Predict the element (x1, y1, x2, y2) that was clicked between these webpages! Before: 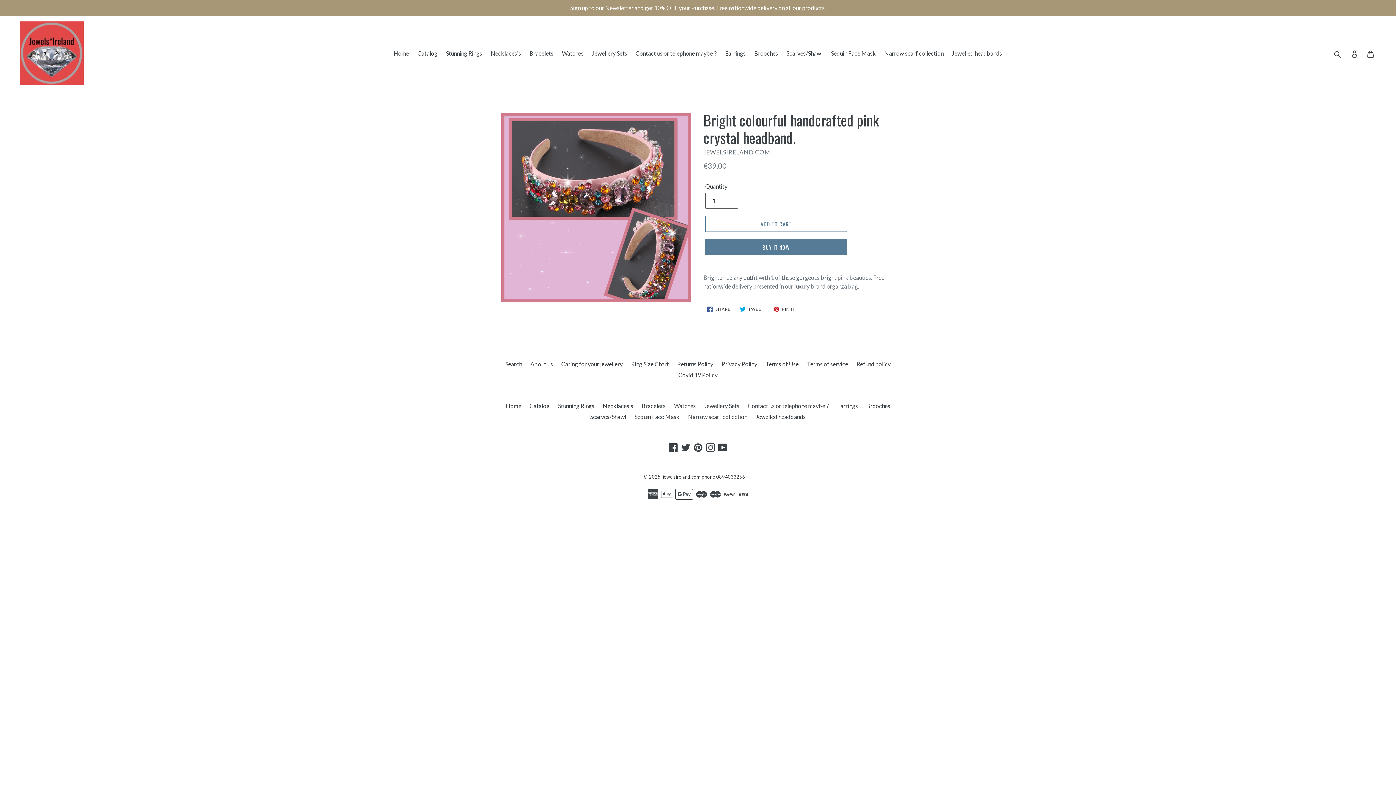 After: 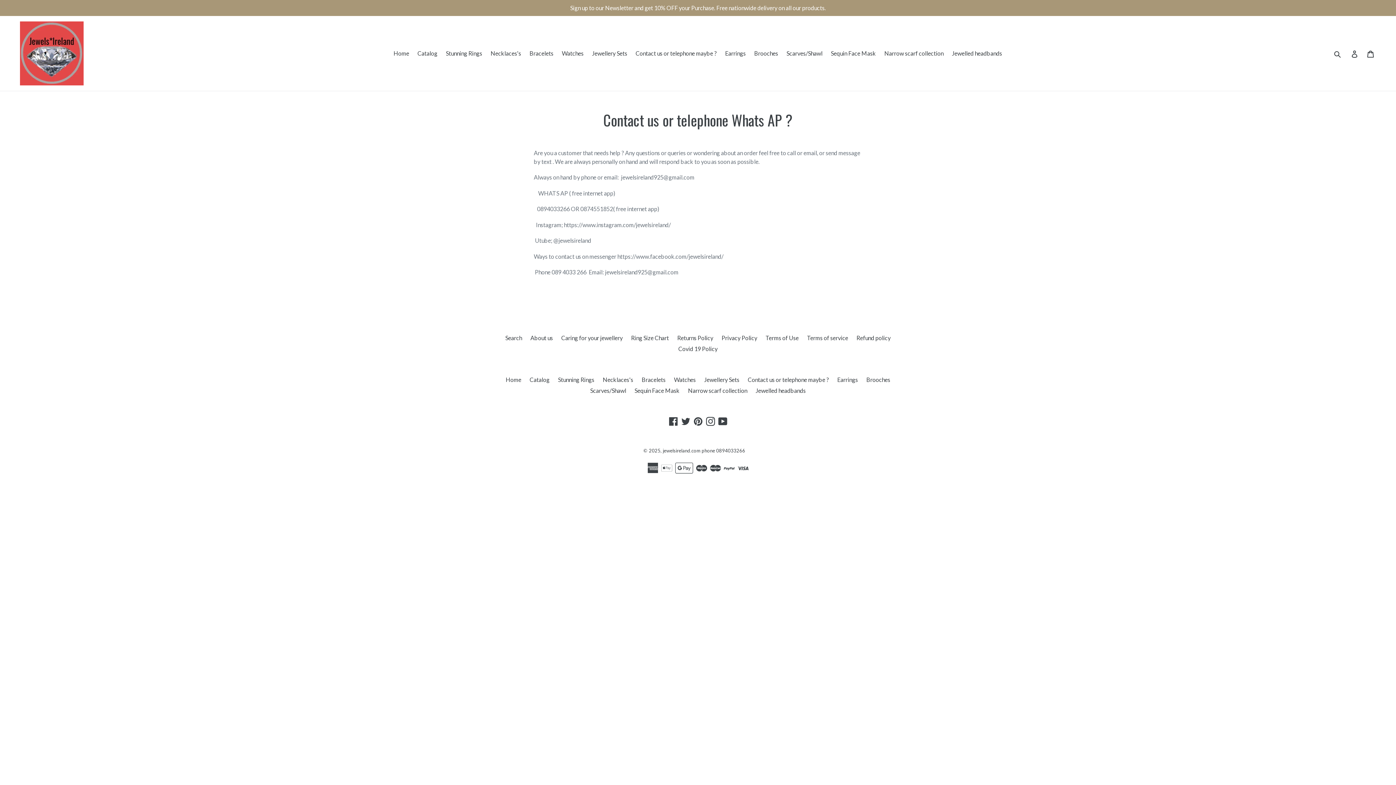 Action: label: Contact us or telephone maybe ? bbox: (748, 402, 829, 409)